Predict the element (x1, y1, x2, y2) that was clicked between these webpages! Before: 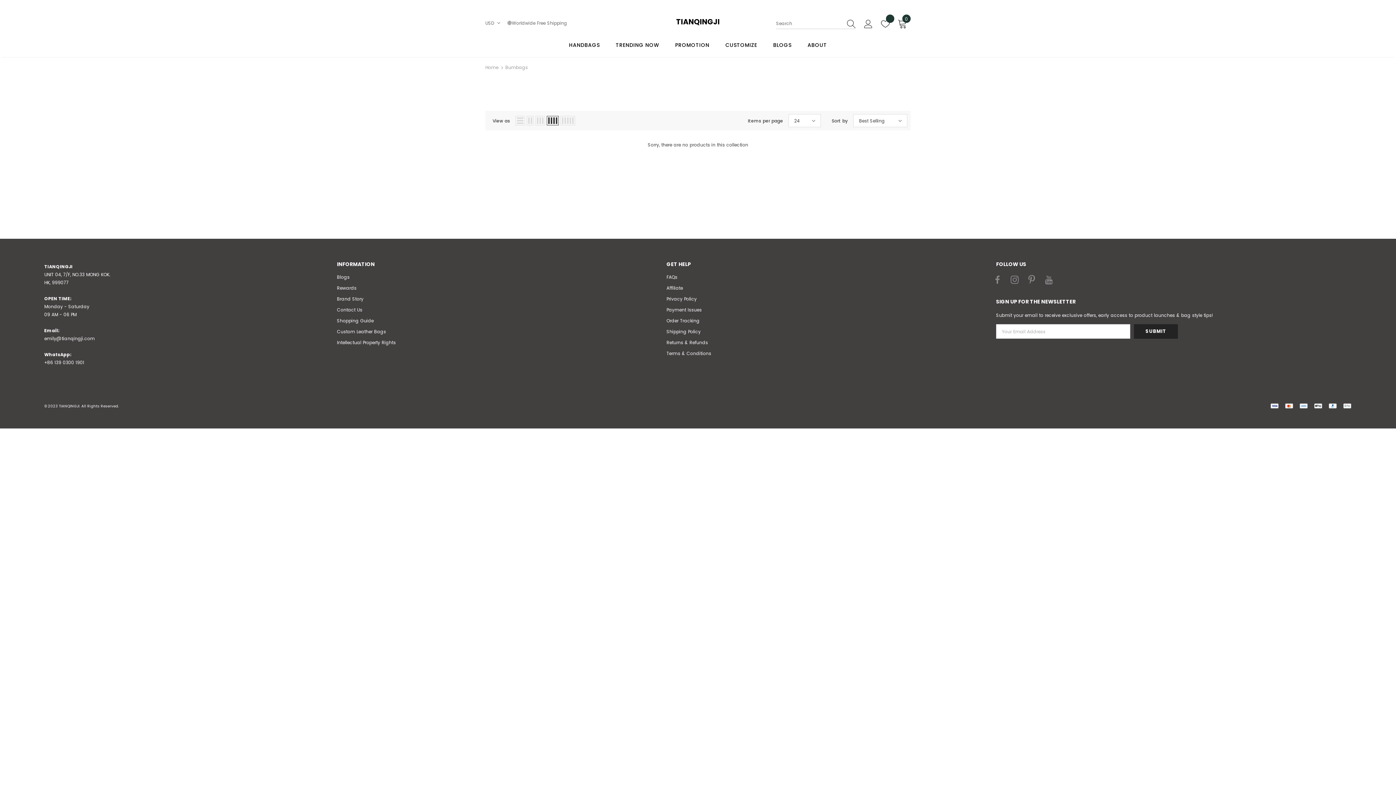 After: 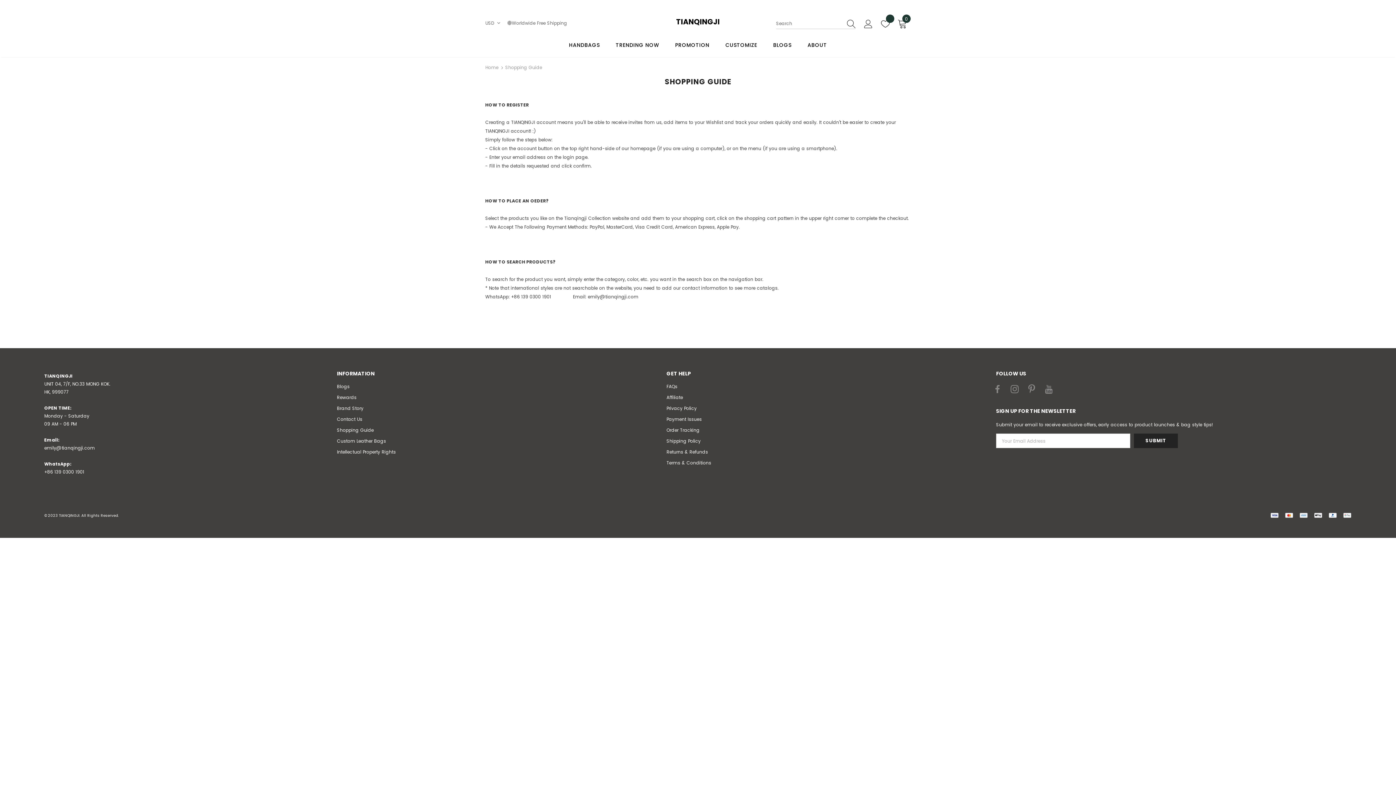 Action: label: Shopping Guide bbox: (337, 315, 373, 326)